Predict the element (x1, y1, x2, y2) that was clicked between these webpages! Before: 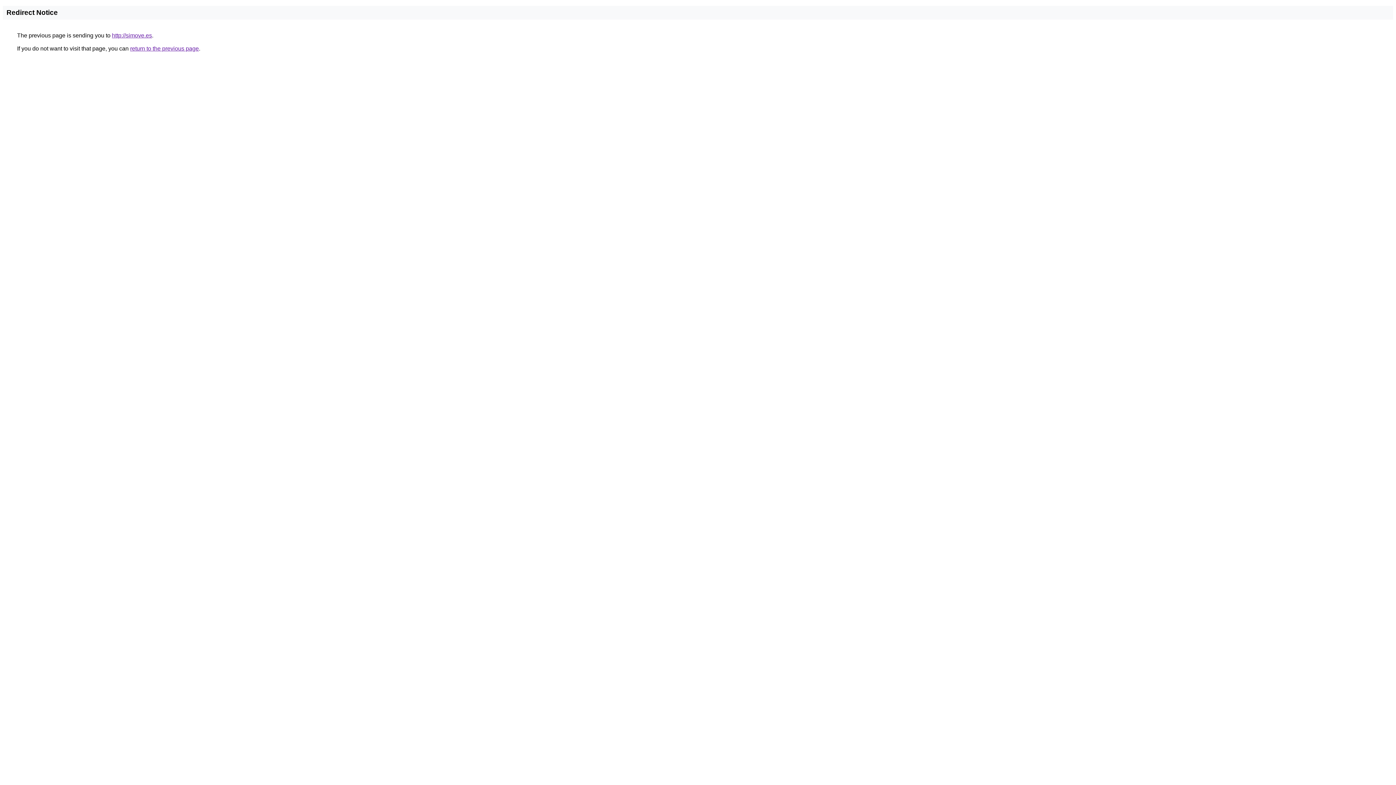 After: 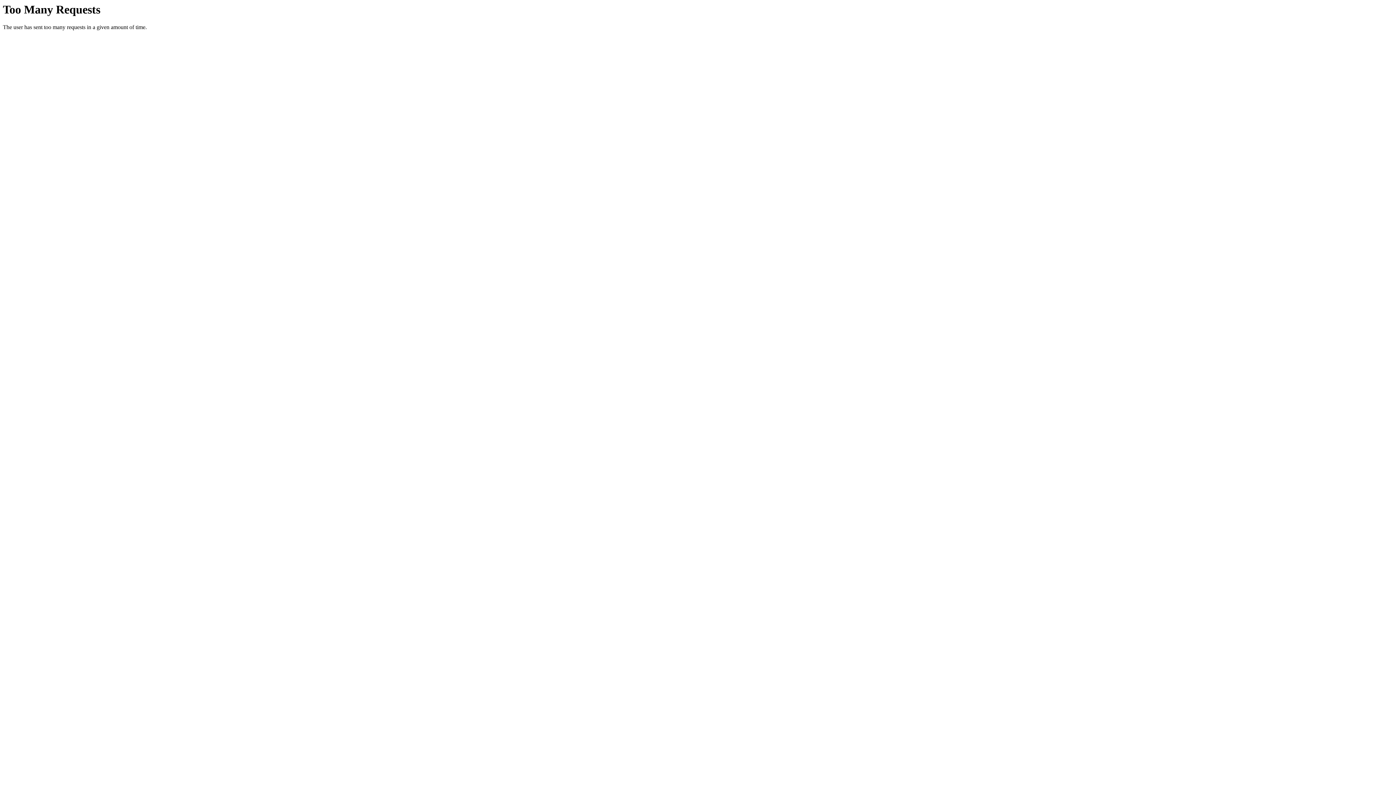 Action: bbox: (112, 32, 152, 38) label: http://simove.es